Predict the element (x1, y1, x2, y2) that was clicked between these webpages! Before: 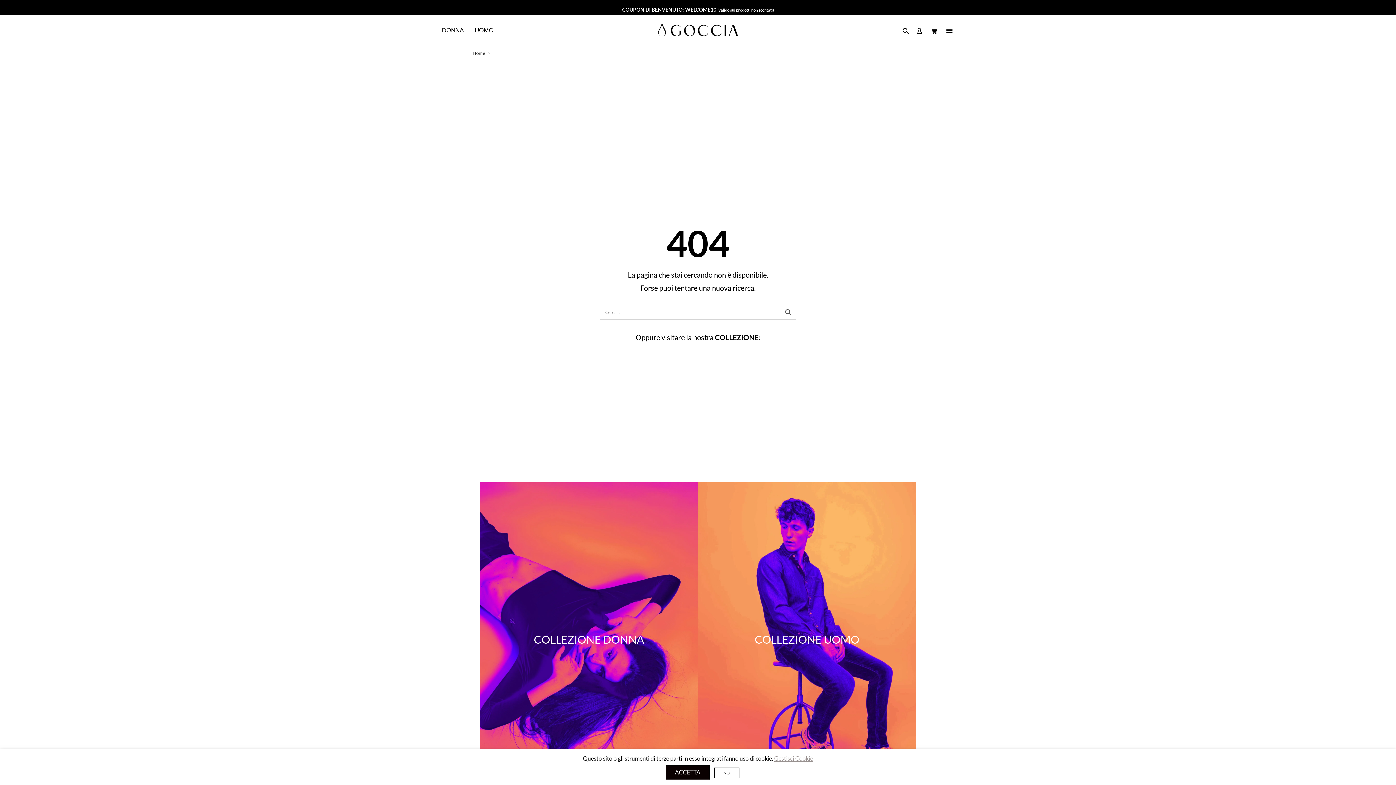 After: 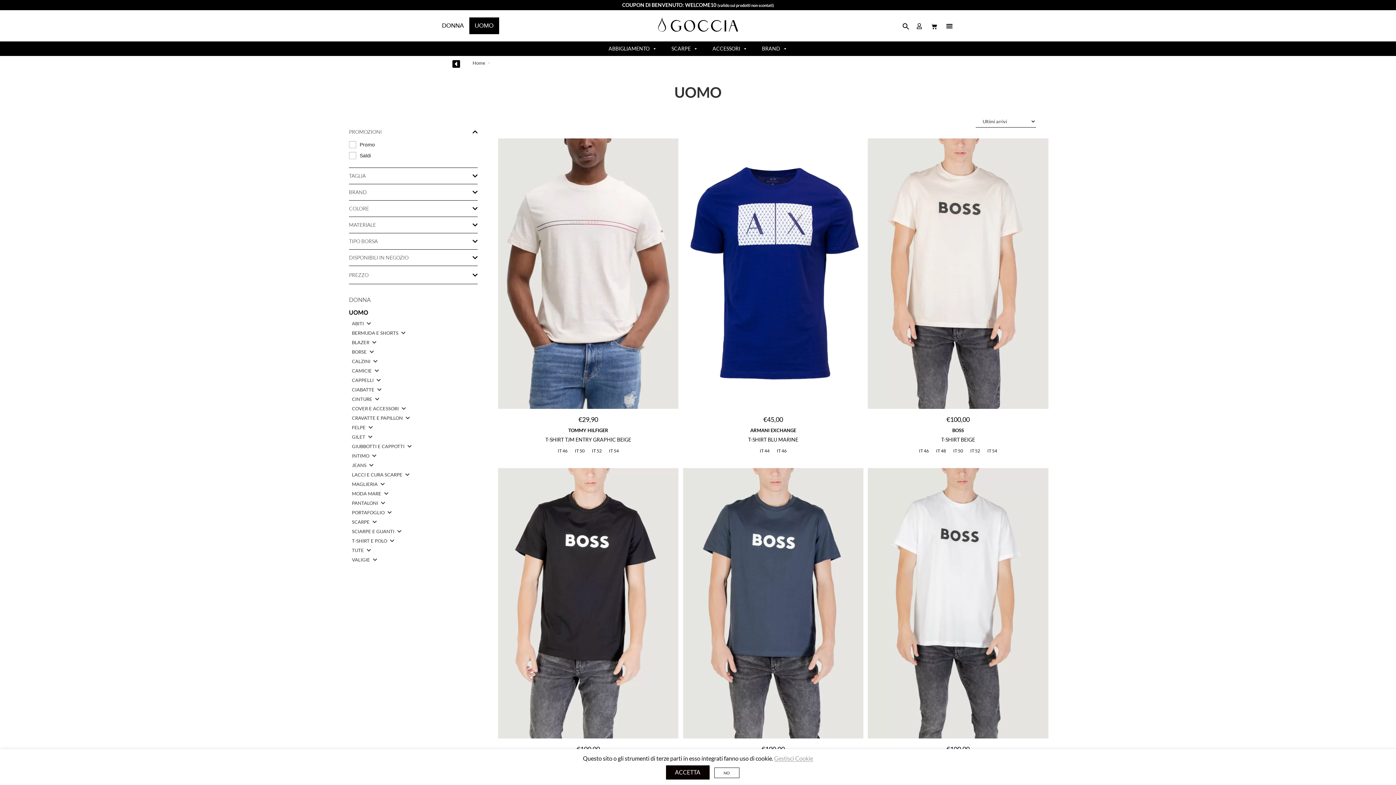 Action: bbox: (469, 22, 499, 38) label: UOMO